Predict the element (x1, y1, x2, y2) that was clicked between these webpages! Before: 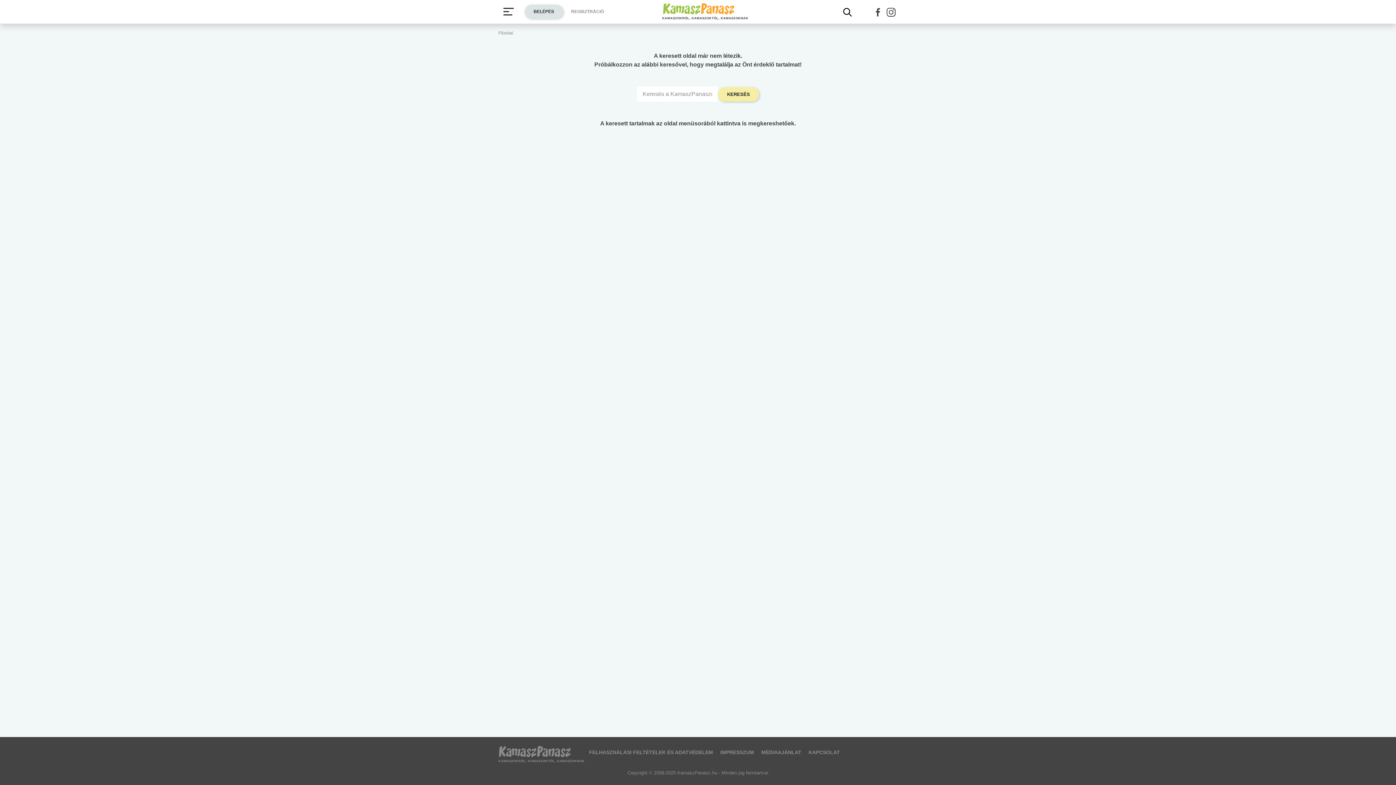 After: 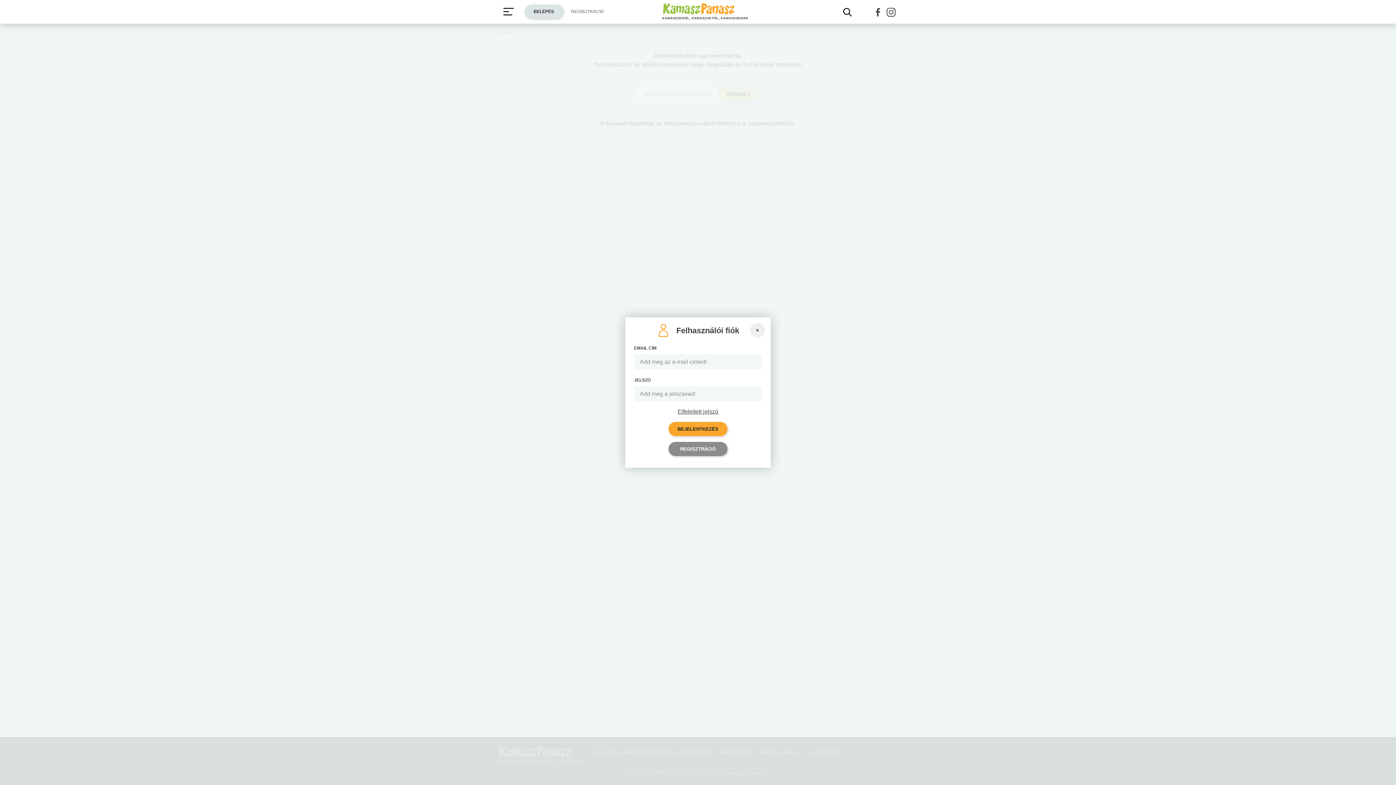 Action: bbox: (524, 4, 563, 18) label: BELÉPÉS